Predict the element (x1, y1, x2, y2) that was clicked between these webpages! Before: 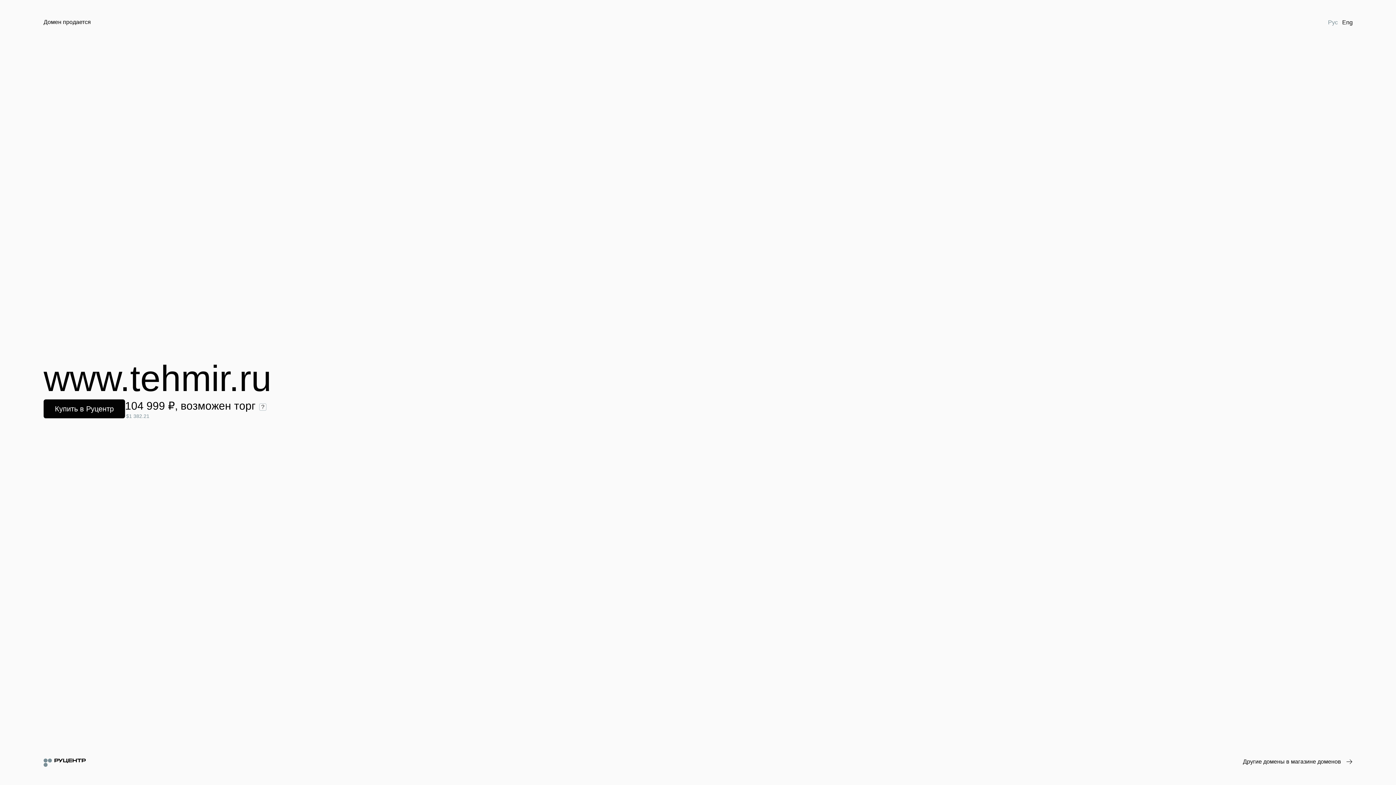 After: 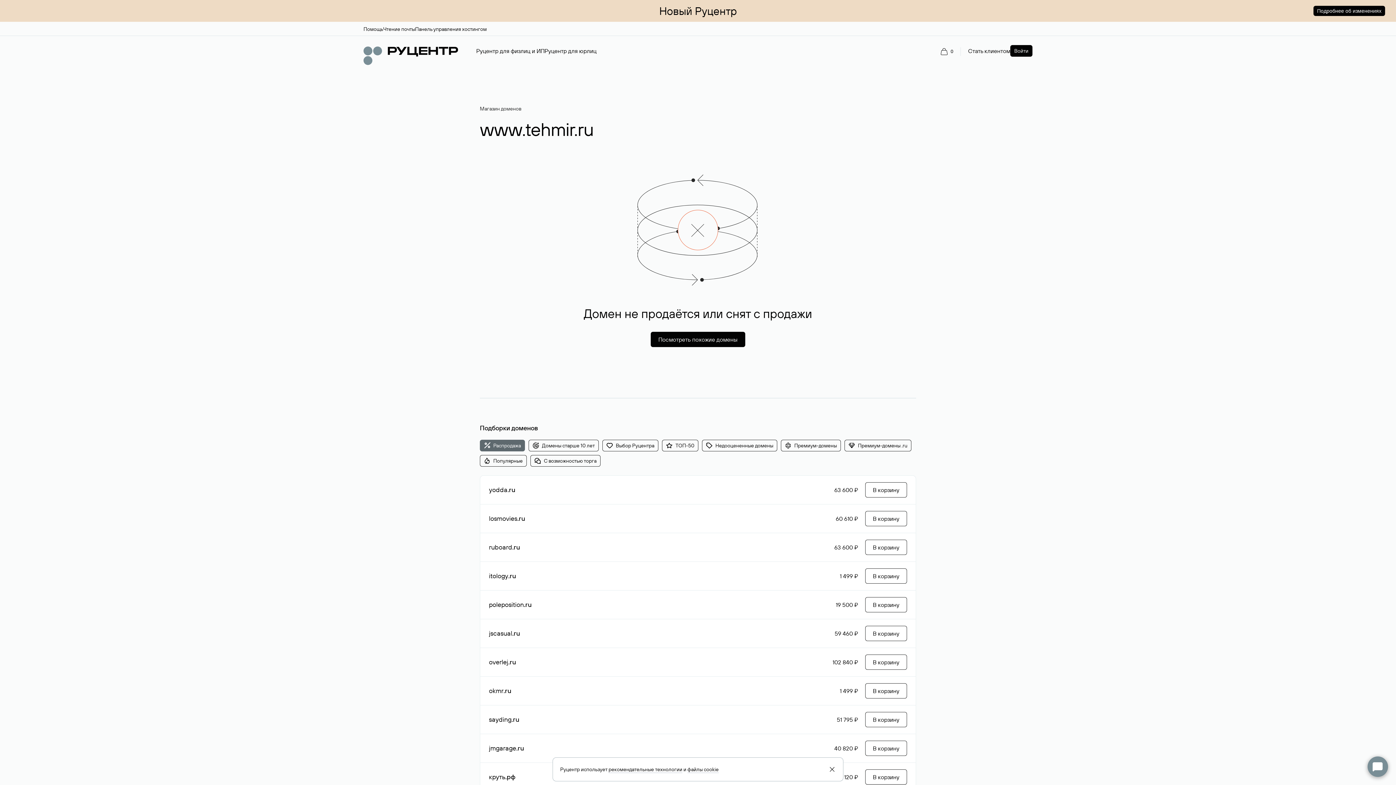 Action: label: Купить в Руцентр bbox: (43, 399, 125, 418)